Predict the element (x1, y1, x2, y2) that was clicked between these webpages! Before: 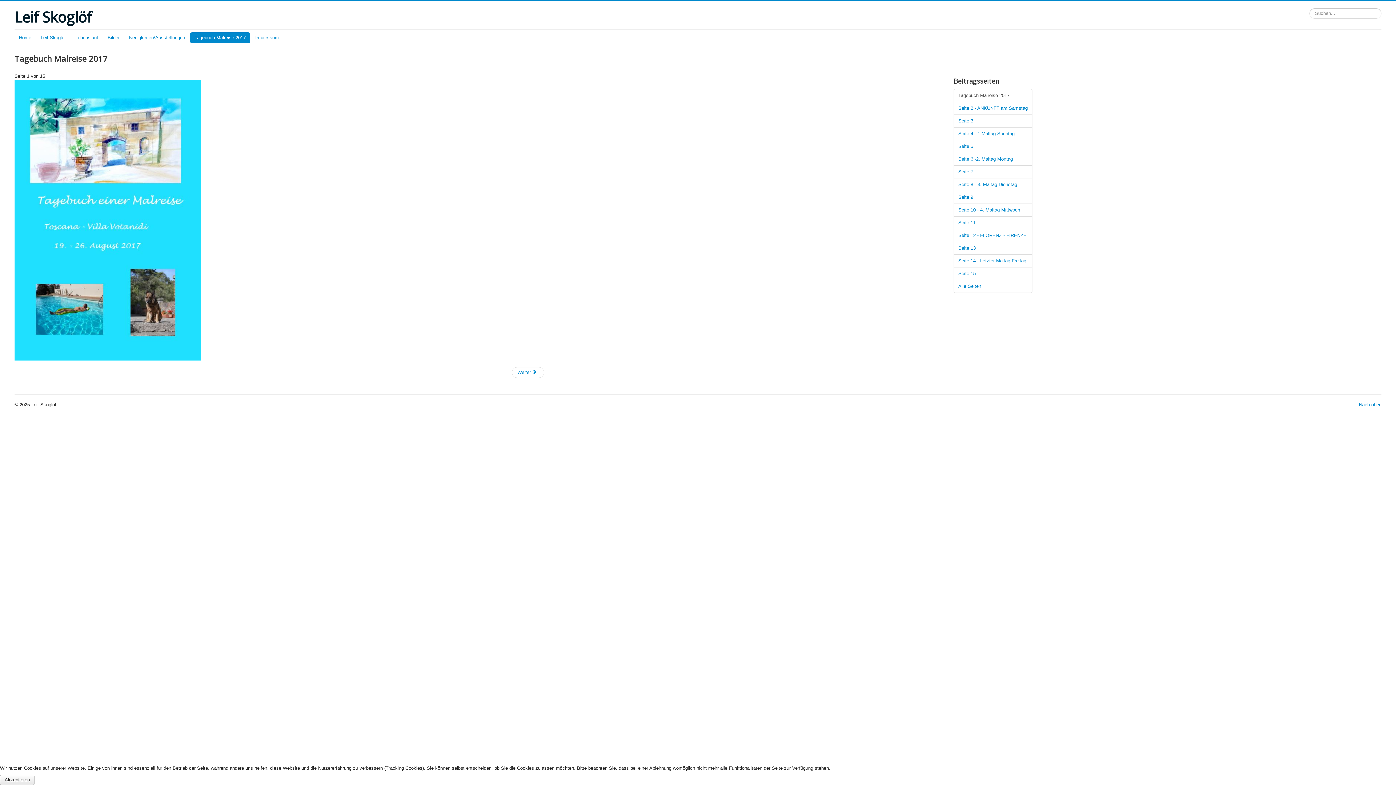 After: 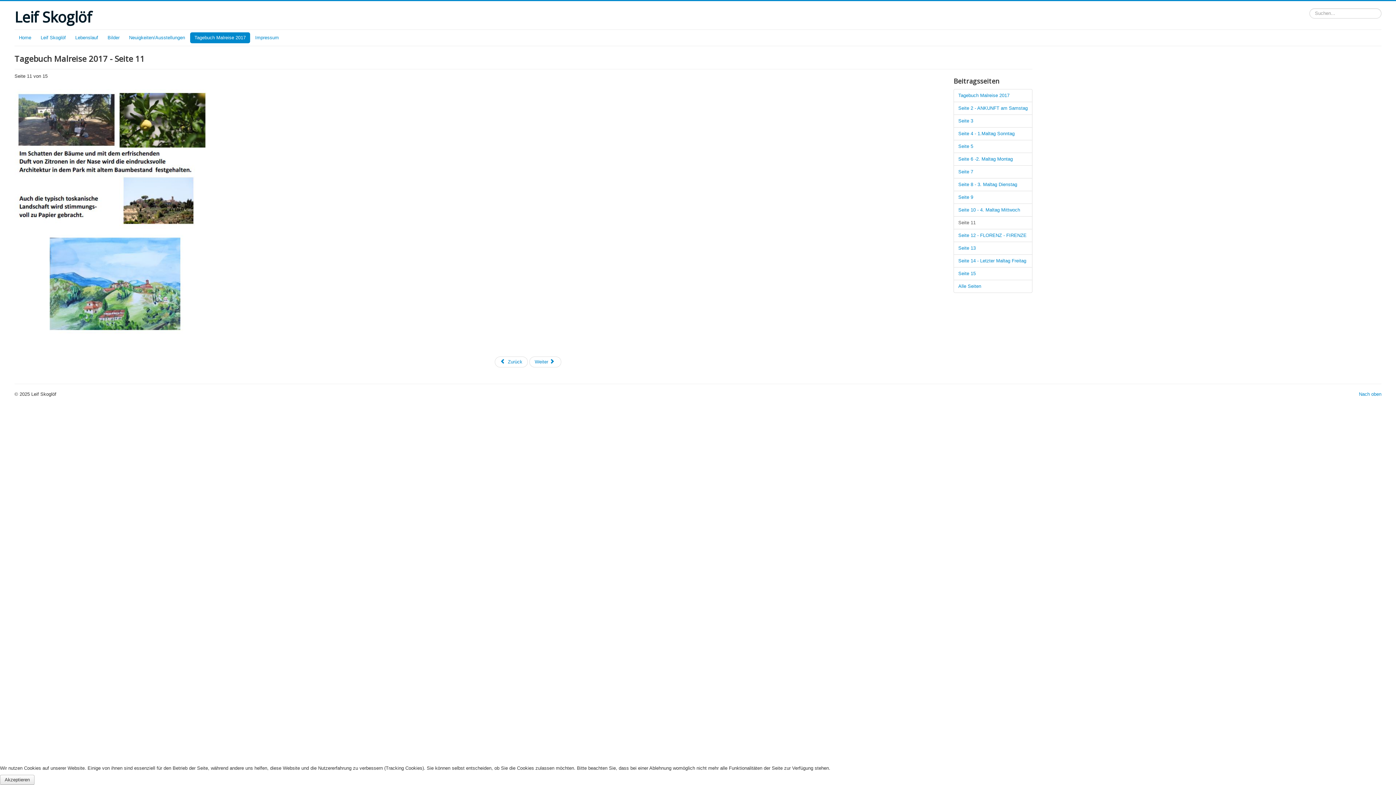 Action: label: Seite 11 bbox: (953, 216, 1032, 229)